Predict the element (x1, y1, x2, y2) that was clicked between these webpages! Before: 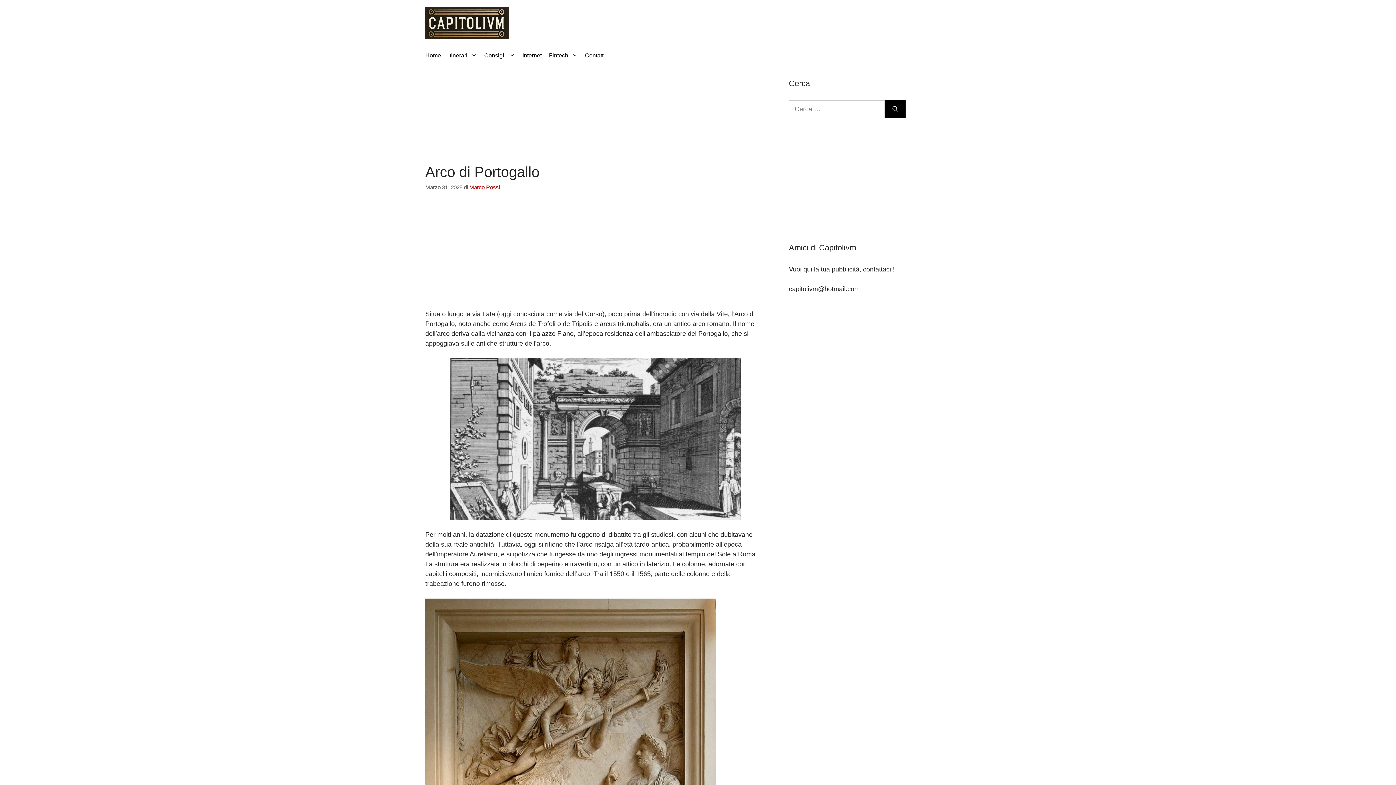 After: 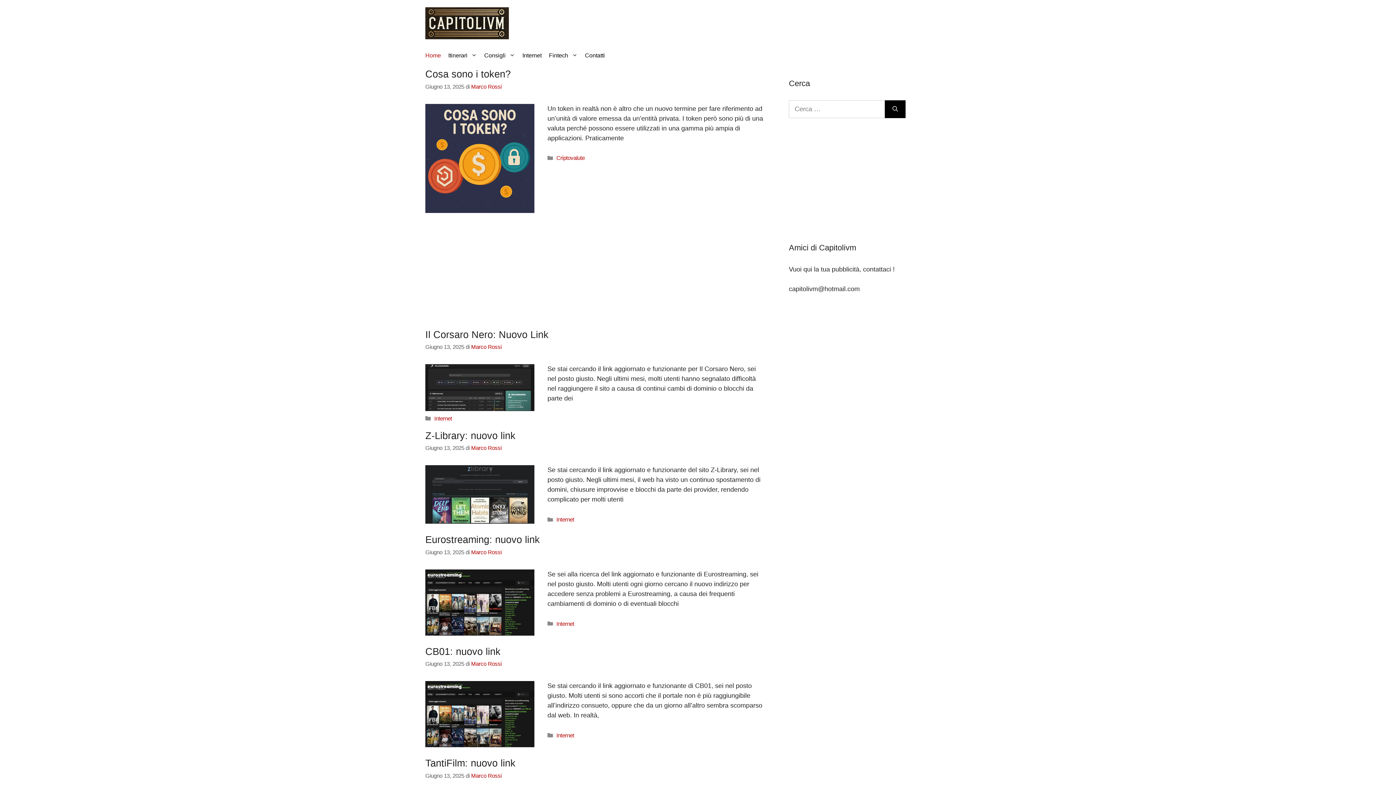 Action: bbox: (421, 46, 444, 64) label: Home